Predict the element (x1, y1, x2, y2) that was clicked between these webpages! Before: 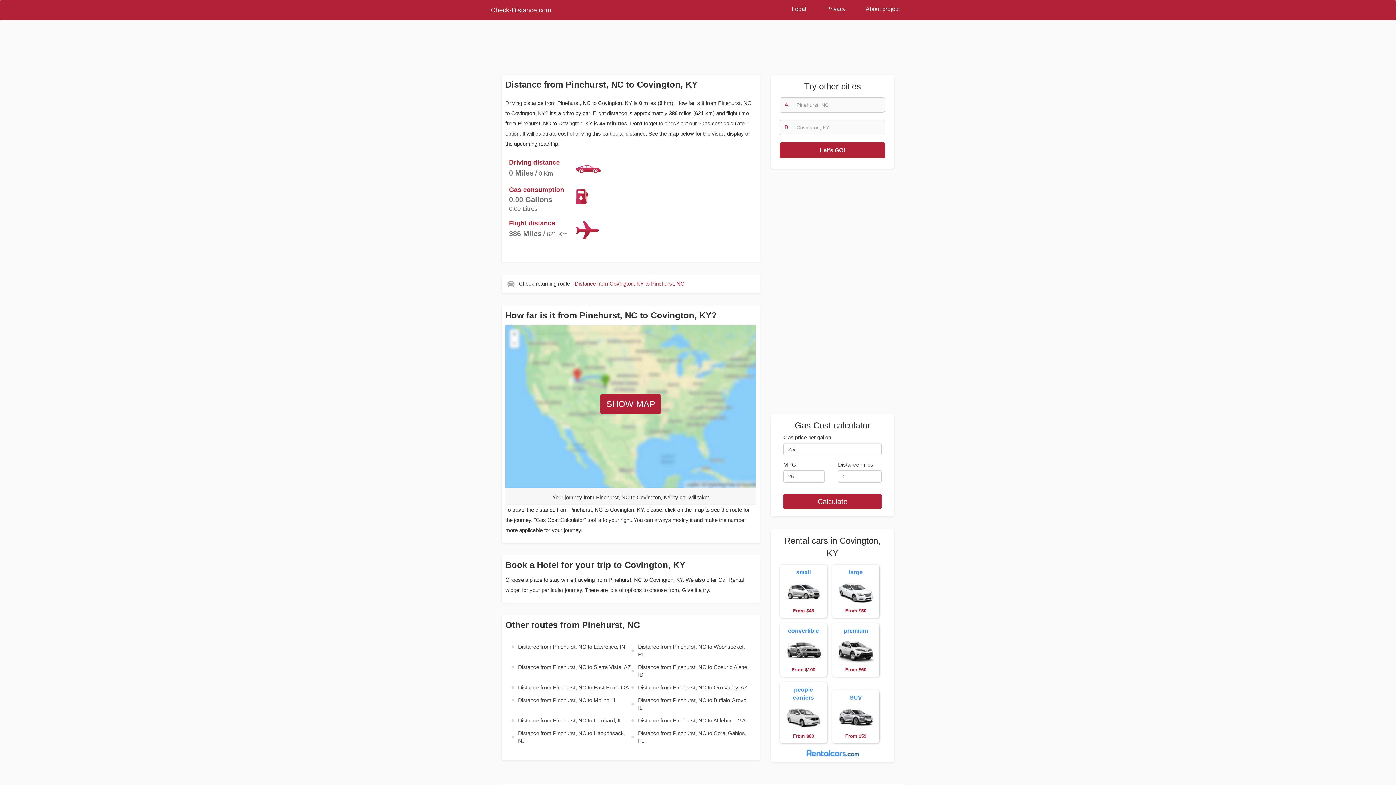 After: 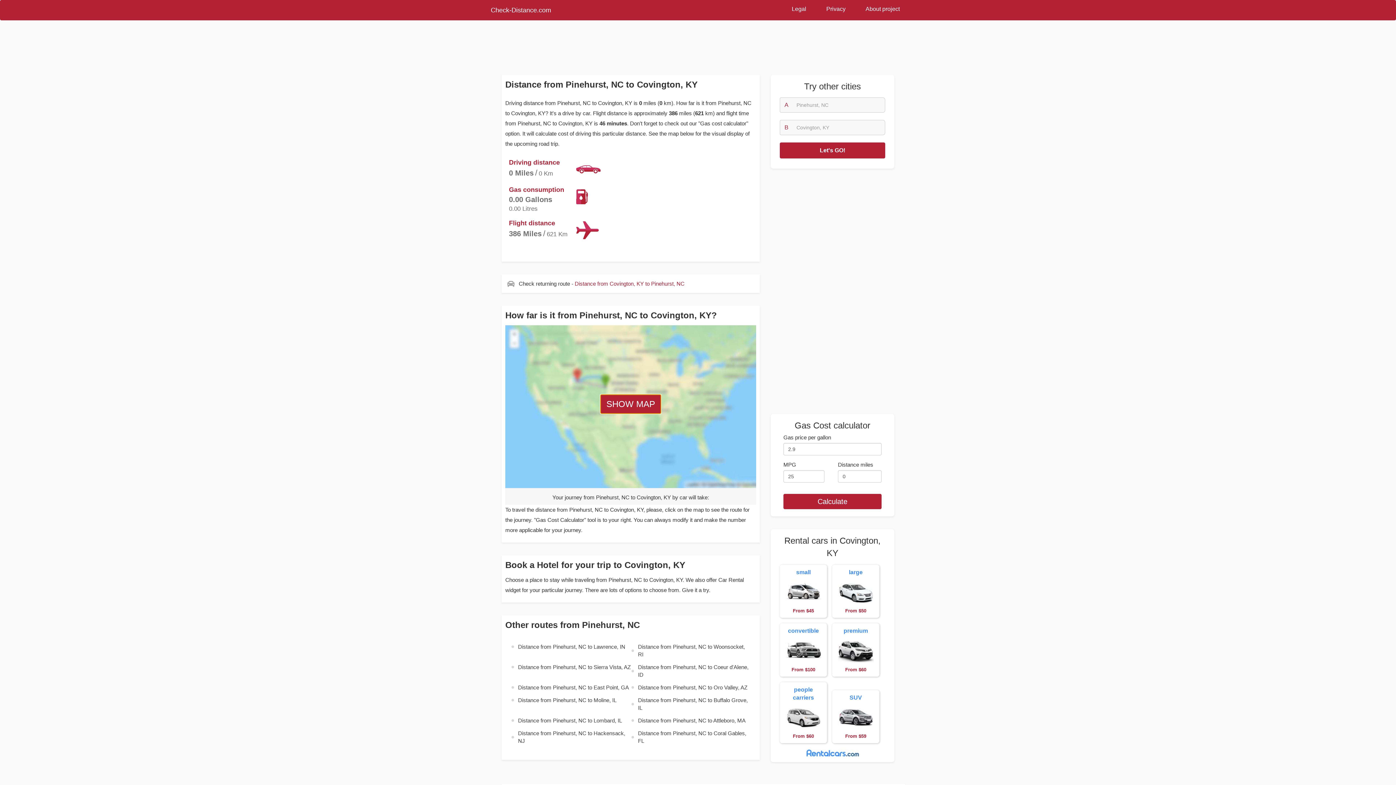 Action: label: SHOW MAP bbox: (600, 394, 661, 414)